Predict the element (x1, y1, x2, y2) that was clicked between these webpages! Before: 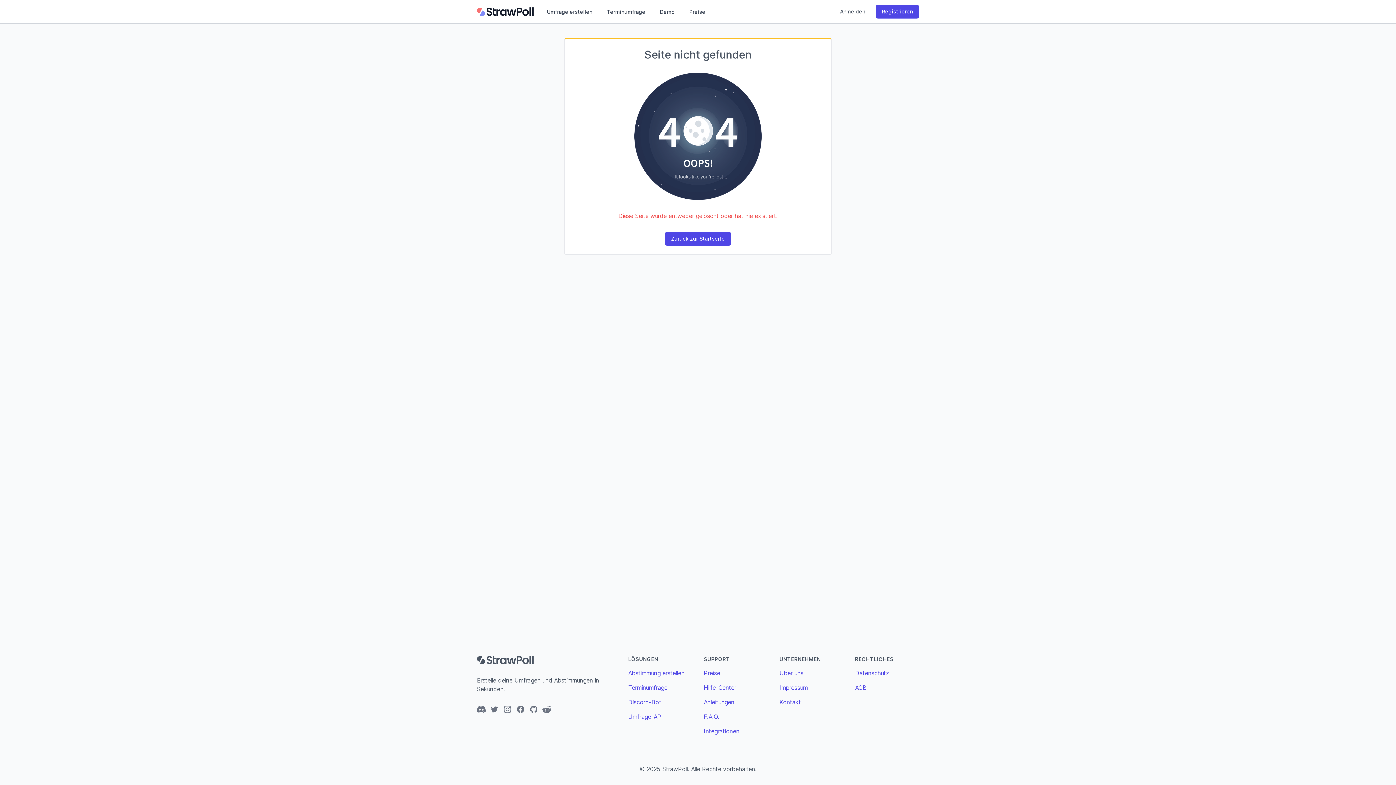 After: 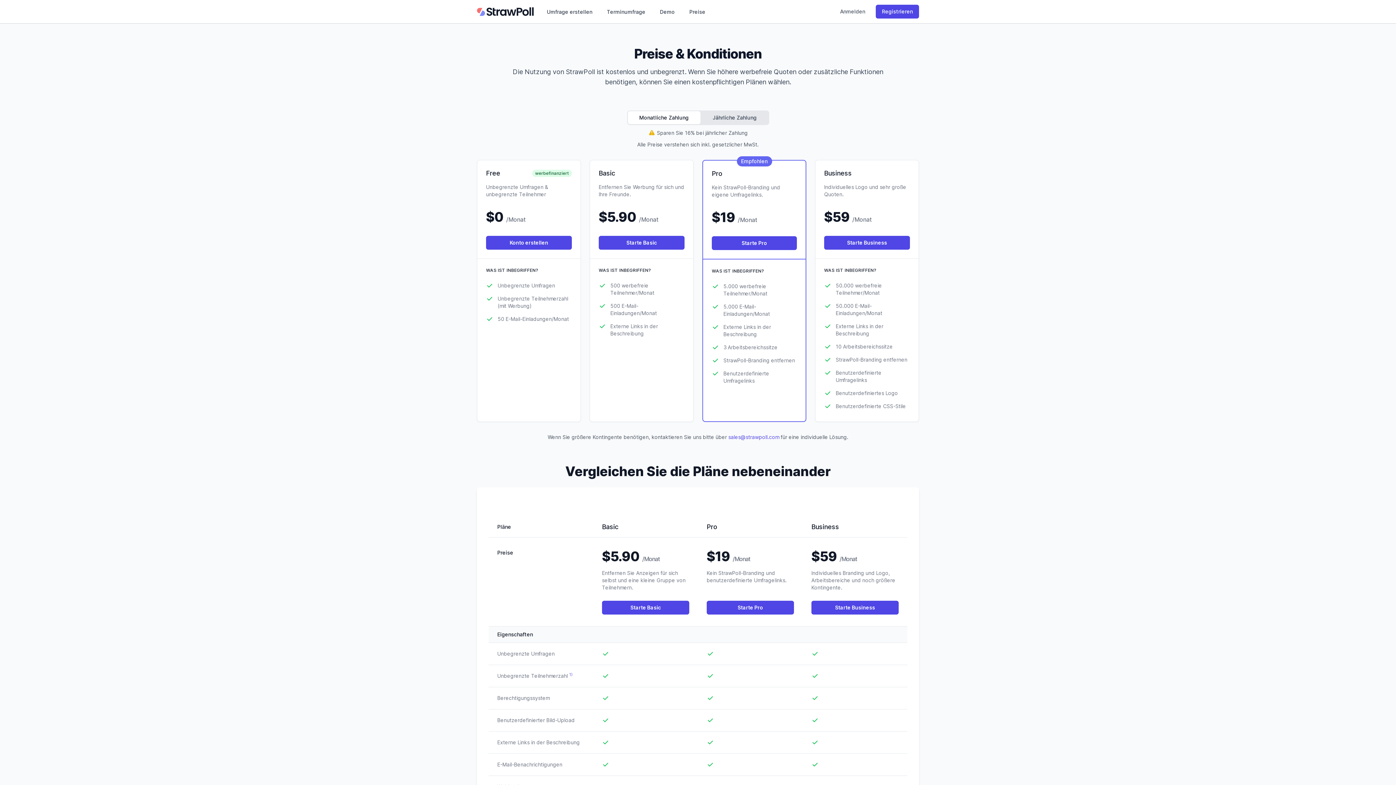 Action: label: Preise bbox: (688, 0, 707, 23)